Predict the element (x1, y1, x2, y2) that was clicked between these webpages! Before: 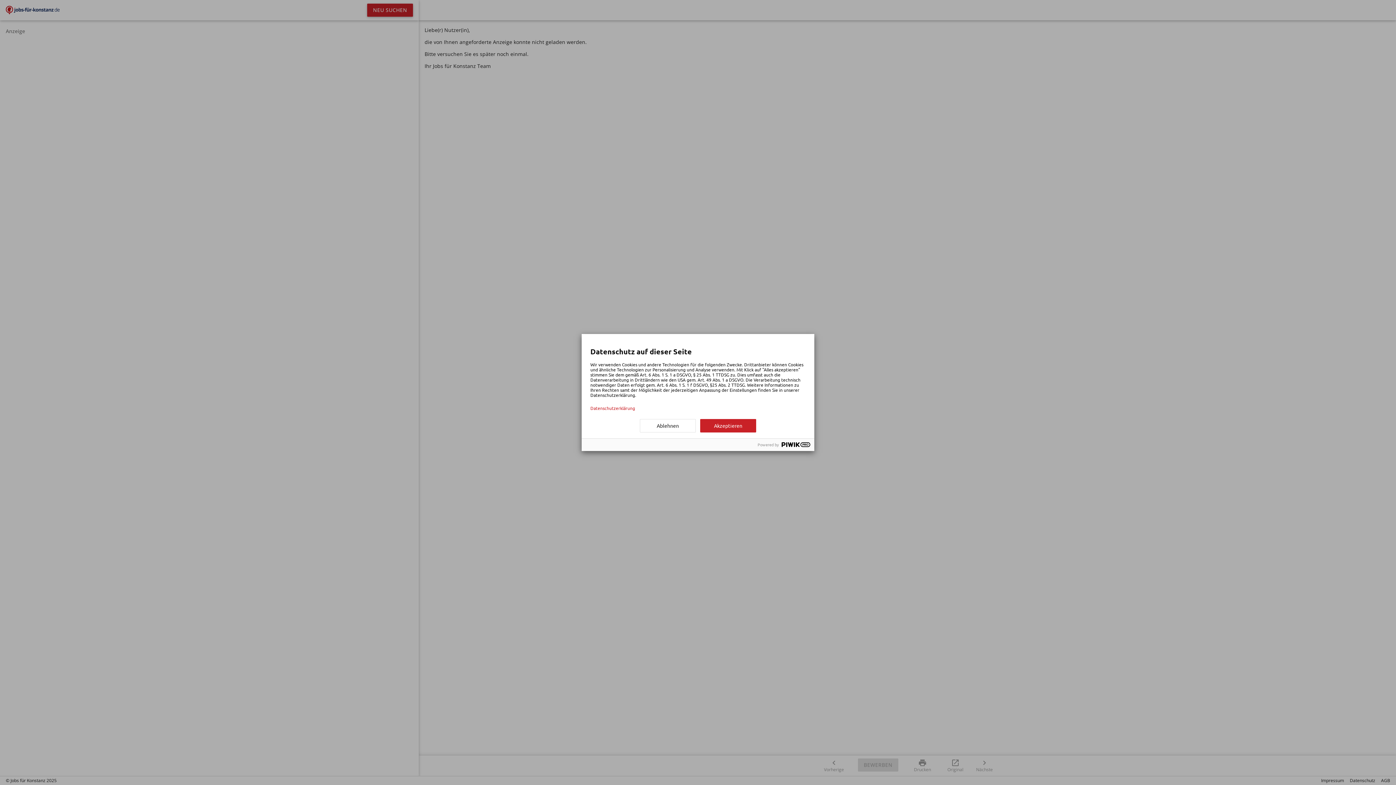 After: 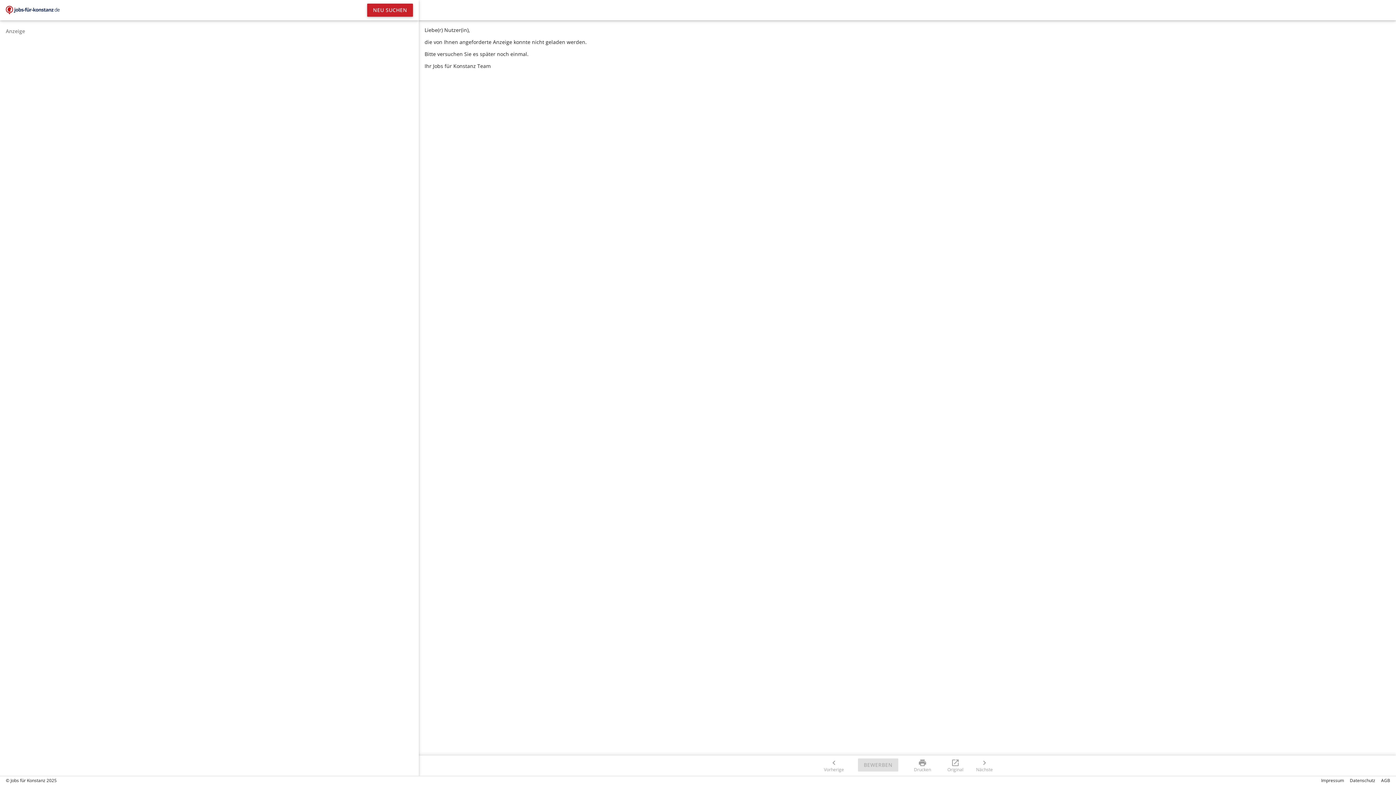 Action: bbox: (640, 419, 696, 432) label: Ablehnen